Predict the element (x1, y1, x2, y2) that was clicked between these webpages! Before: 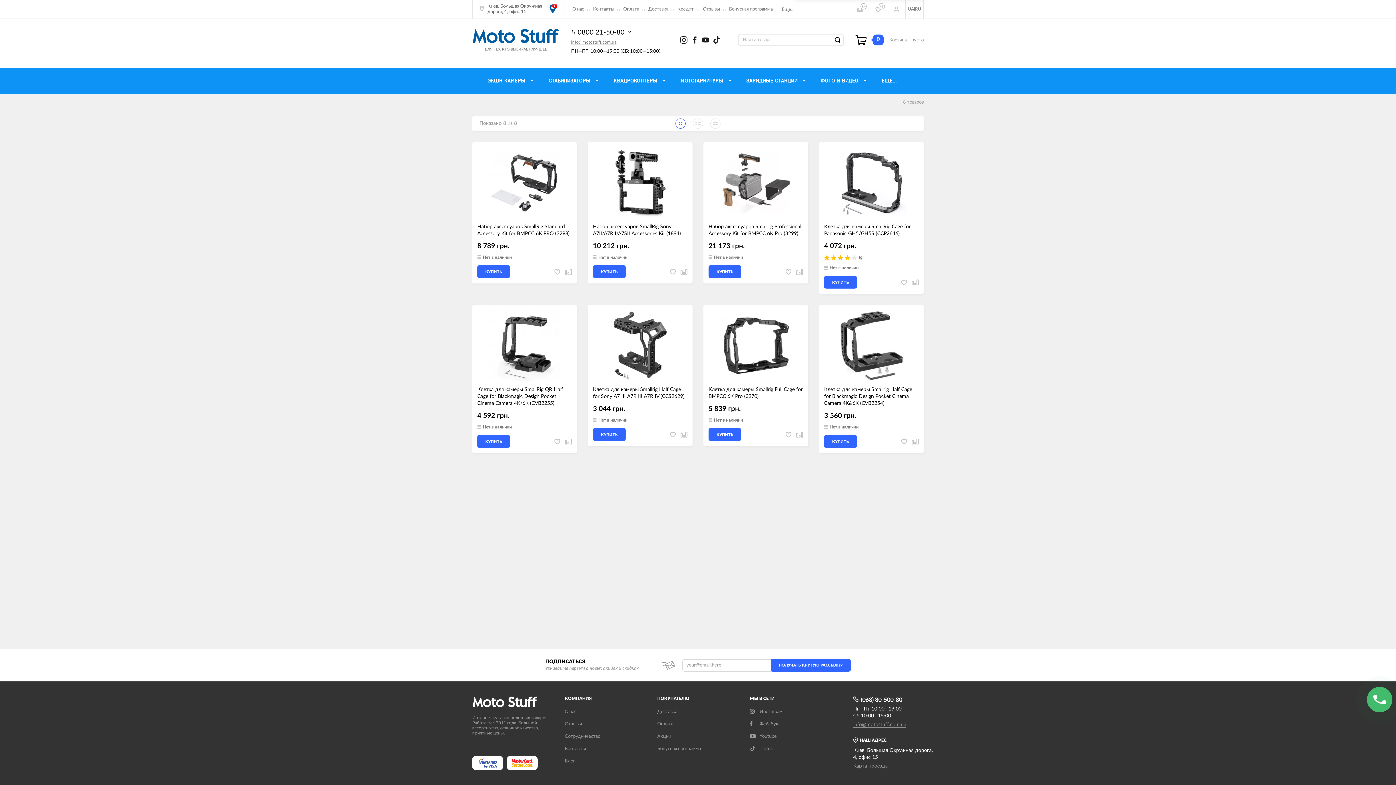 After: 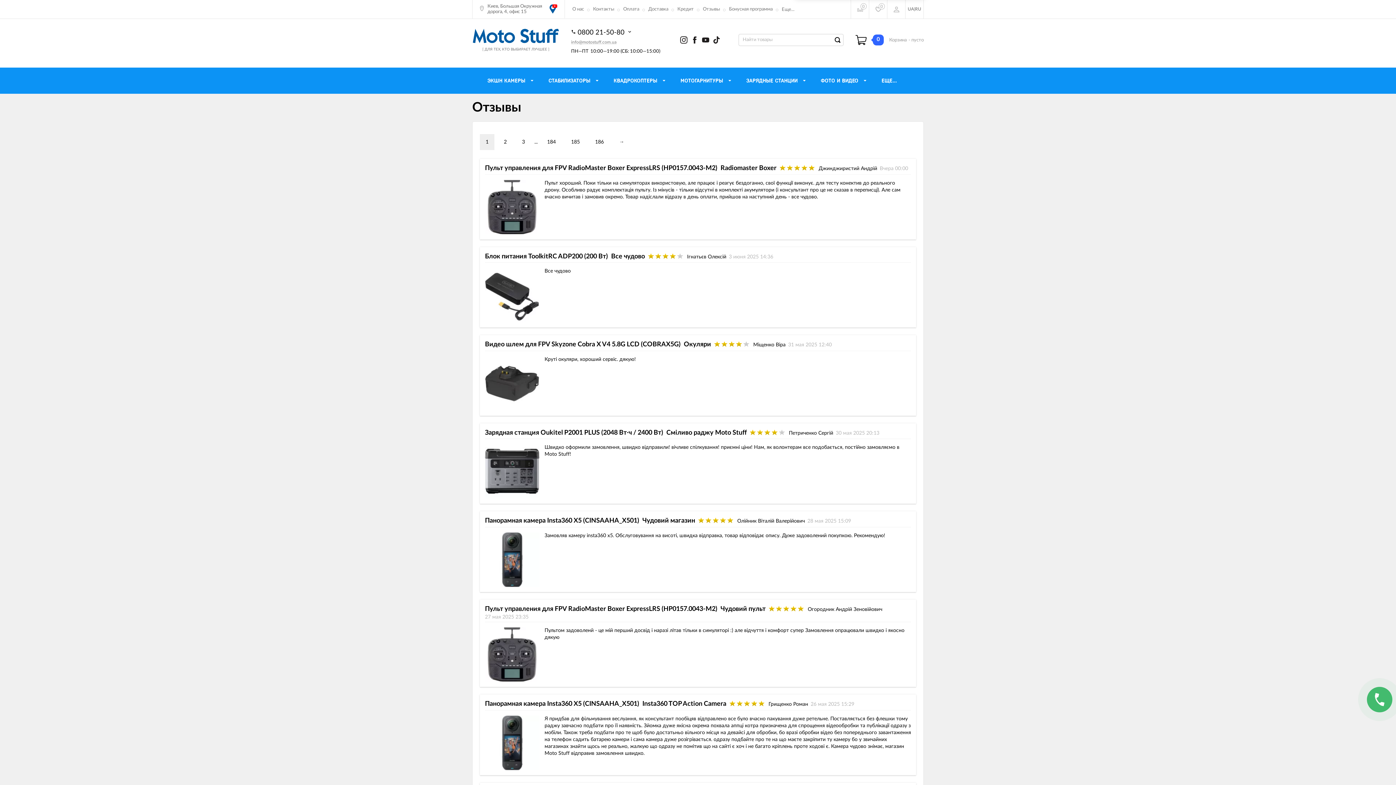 Action: label: Отзывы bbox: (564, 722, 582, 726)